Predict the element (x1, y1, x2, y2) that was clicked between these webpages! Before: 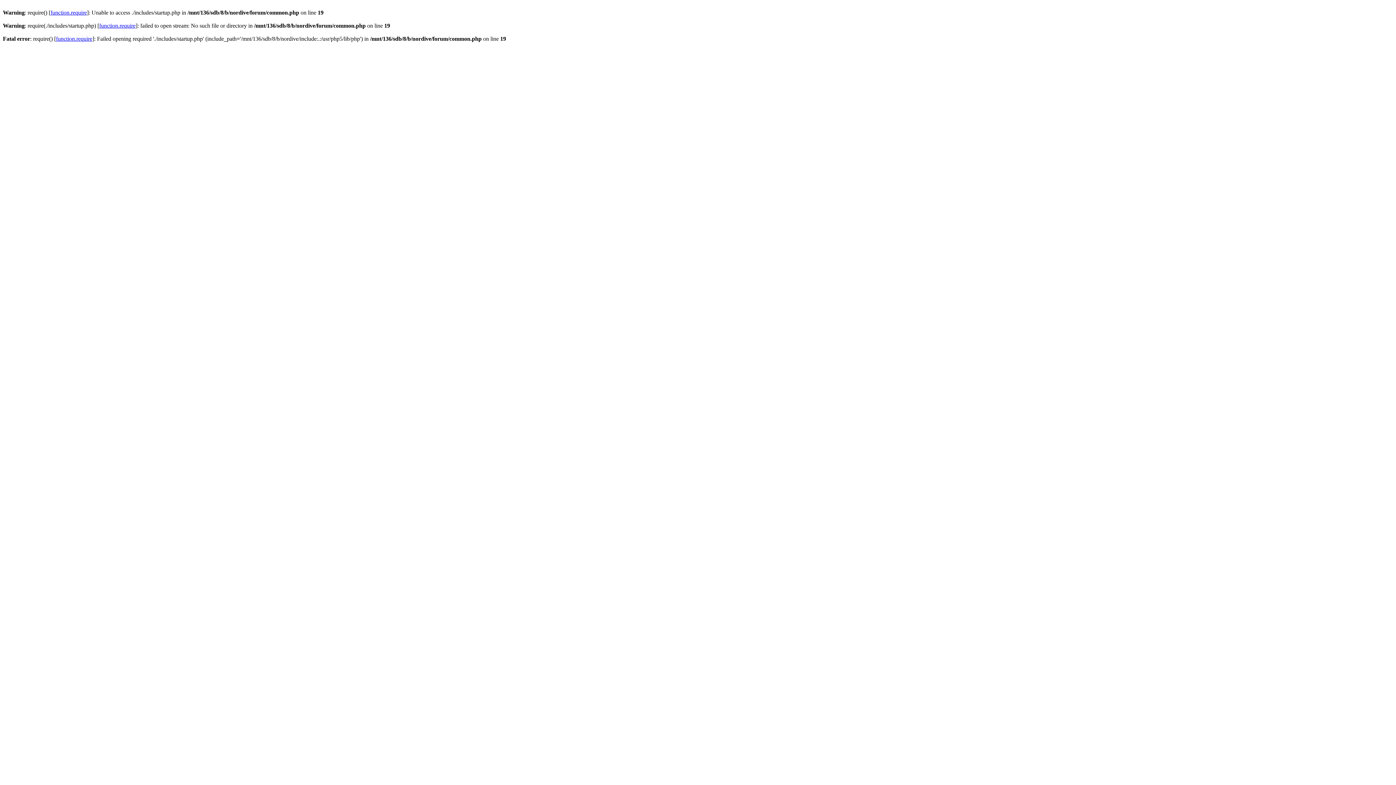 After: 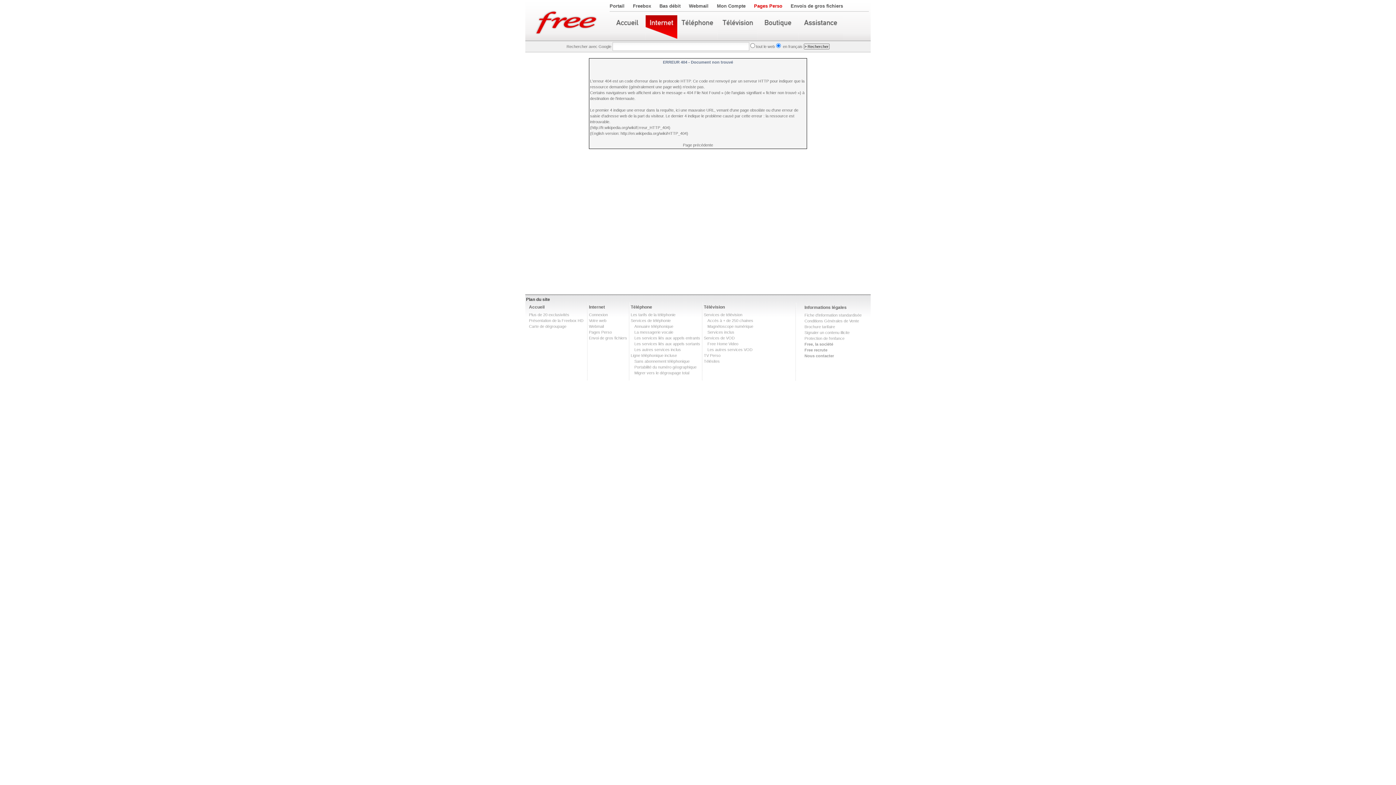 Action: bbox: (99, 22, 135, 28) label: function.require